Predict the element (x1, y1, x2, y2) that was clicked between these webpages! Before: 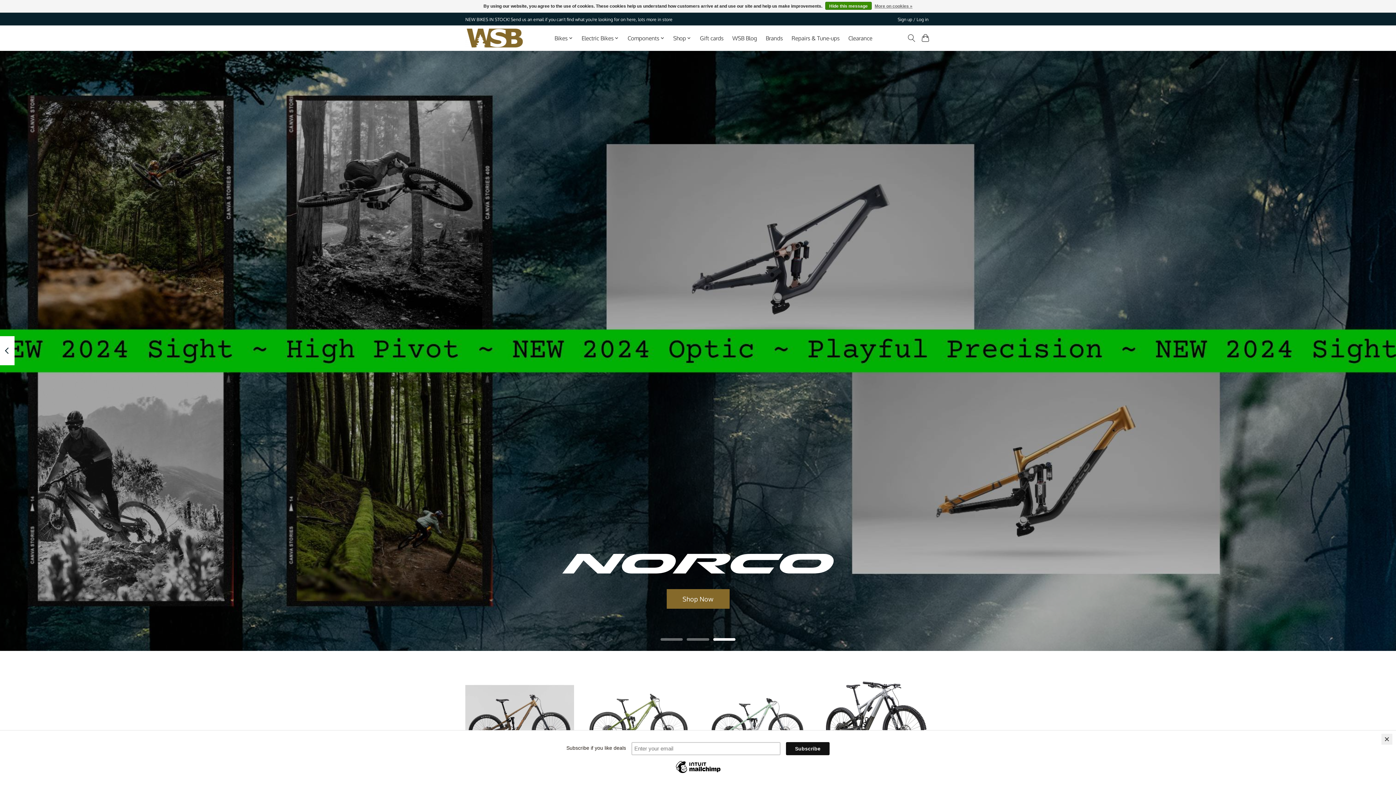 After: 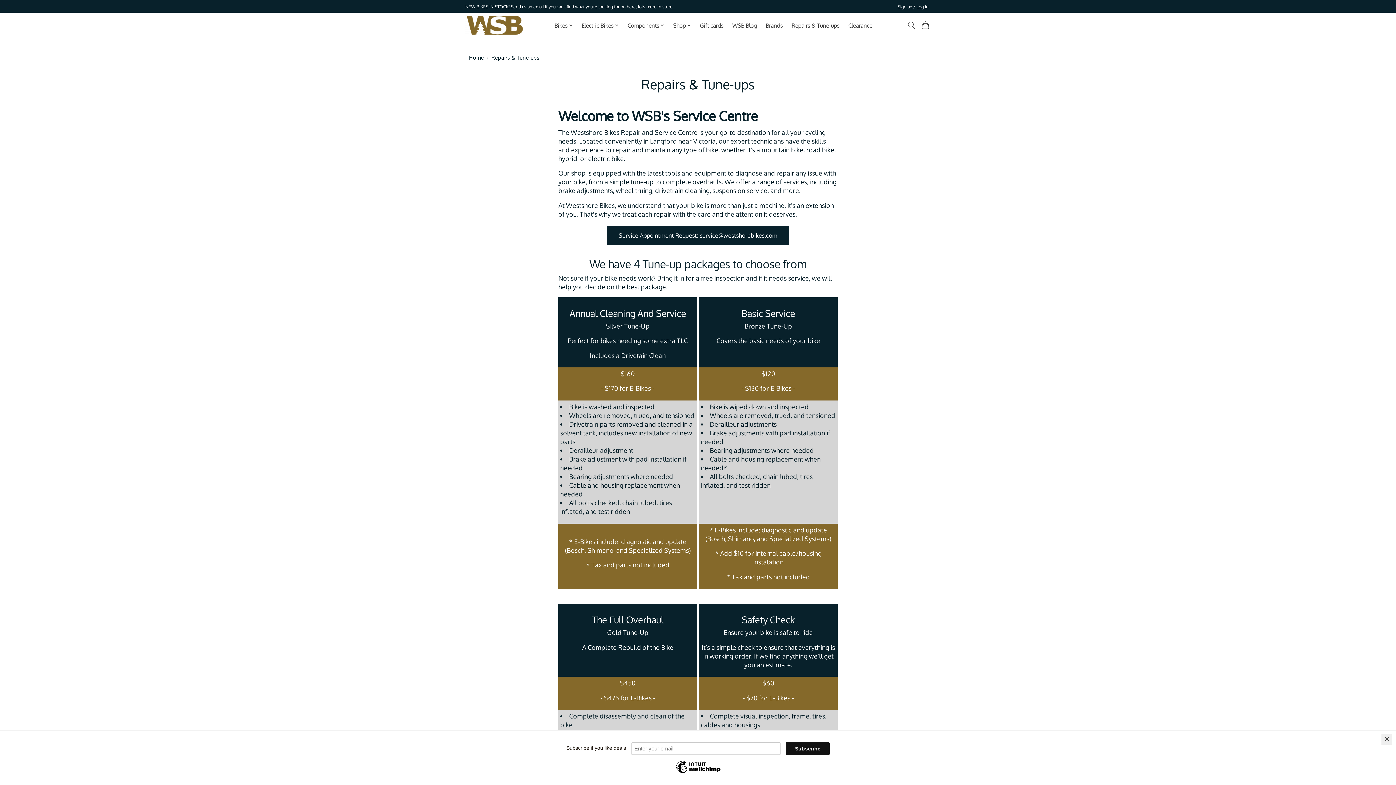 Action: label: Repairs & Tune-ups bbox: (789, 32, 842, 43)